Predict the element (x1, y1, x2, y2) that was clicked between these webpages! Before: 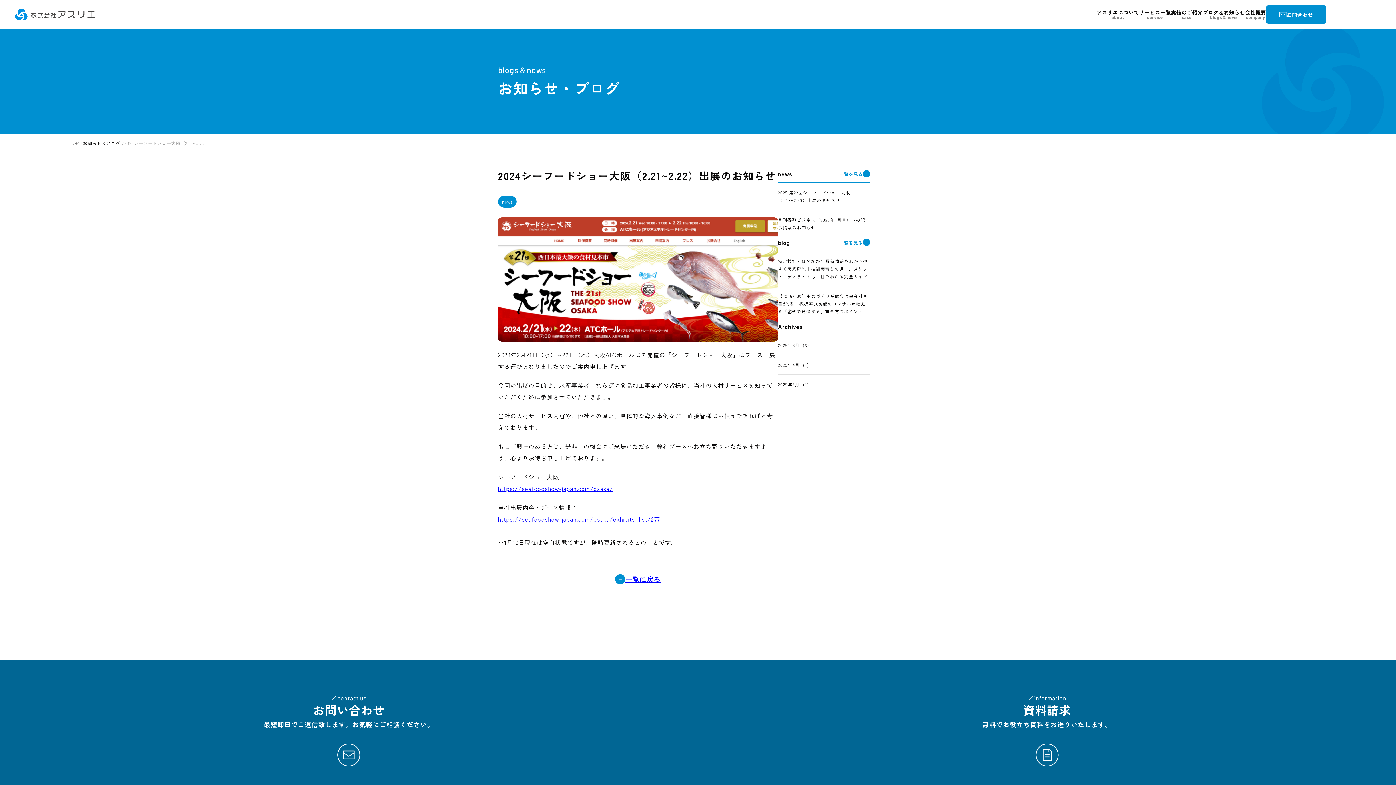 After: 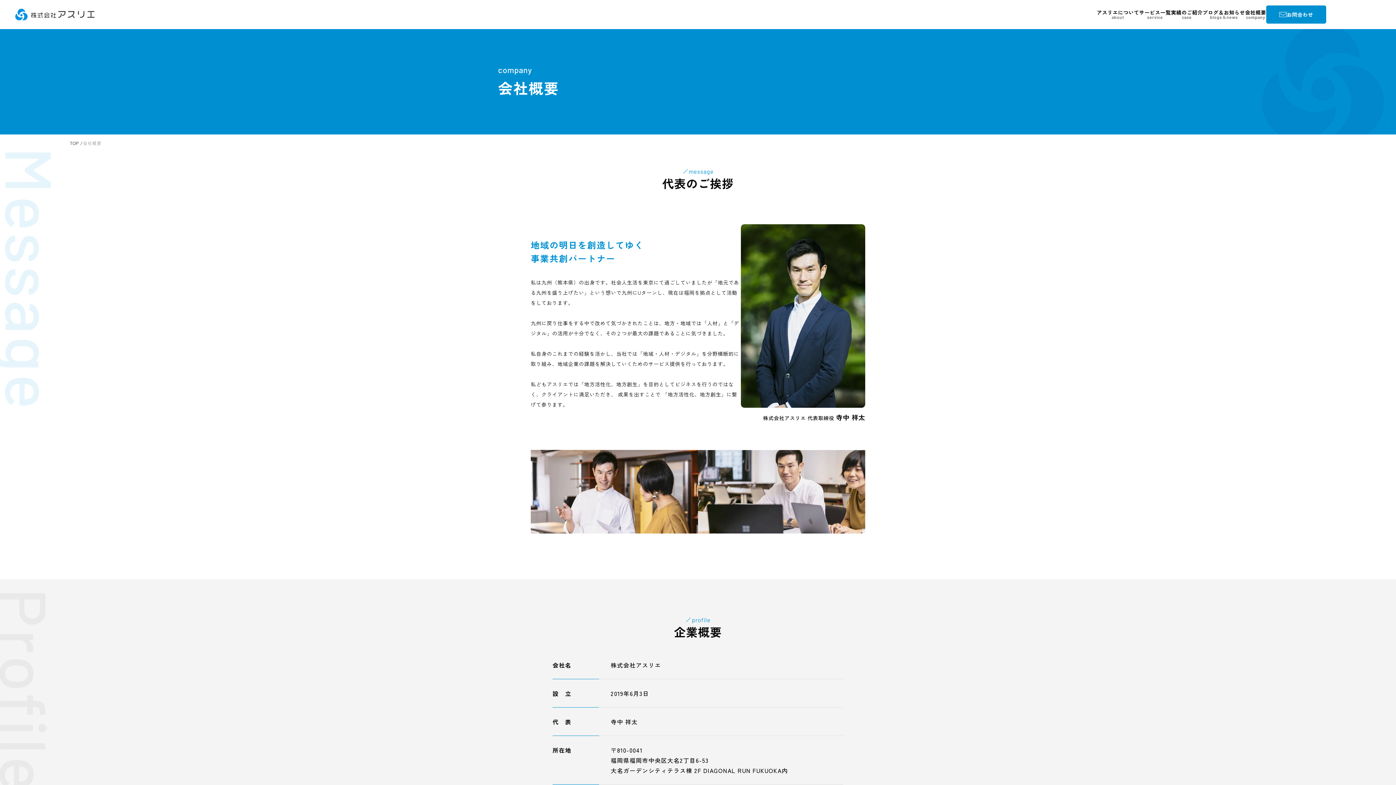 Action: label: 会社概要
company bbox: (1245, 9, 1266, 19)